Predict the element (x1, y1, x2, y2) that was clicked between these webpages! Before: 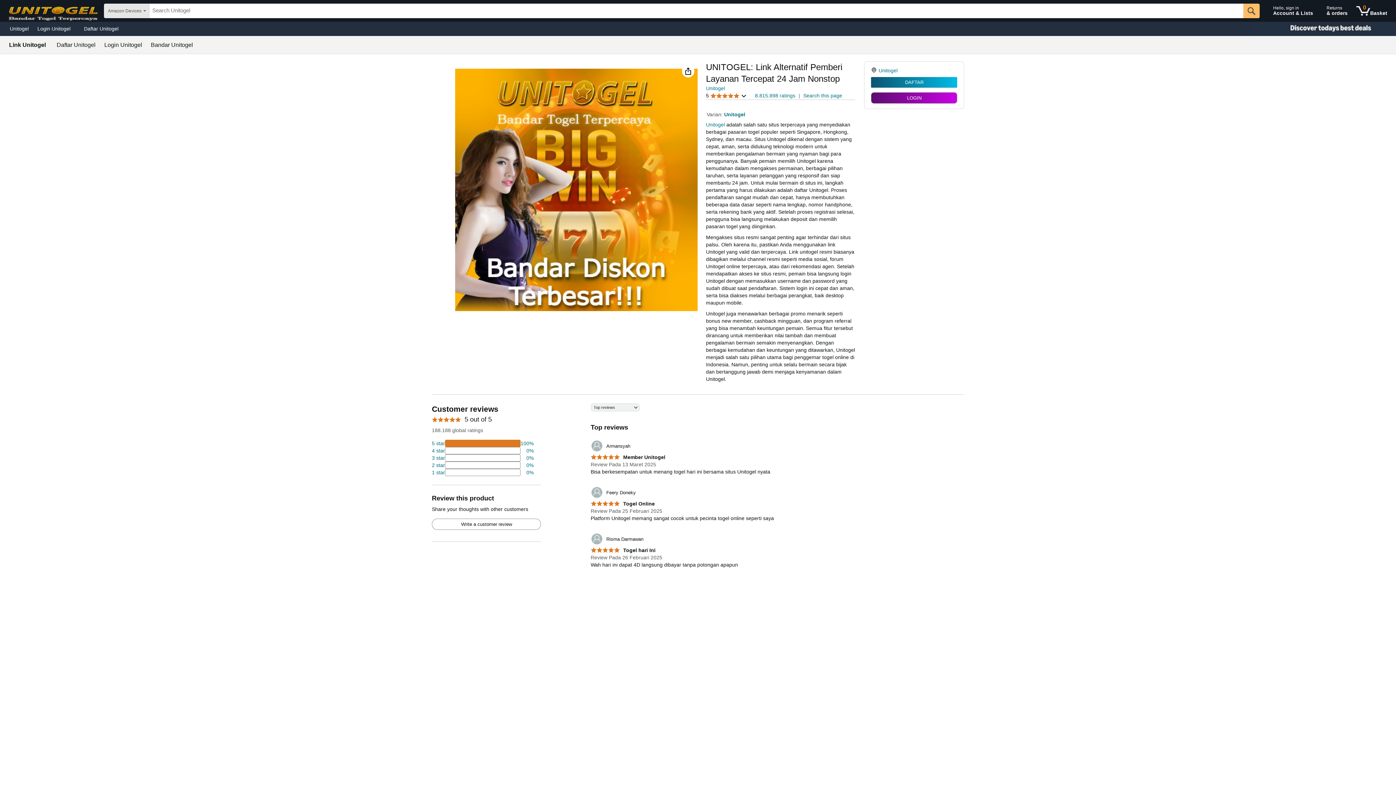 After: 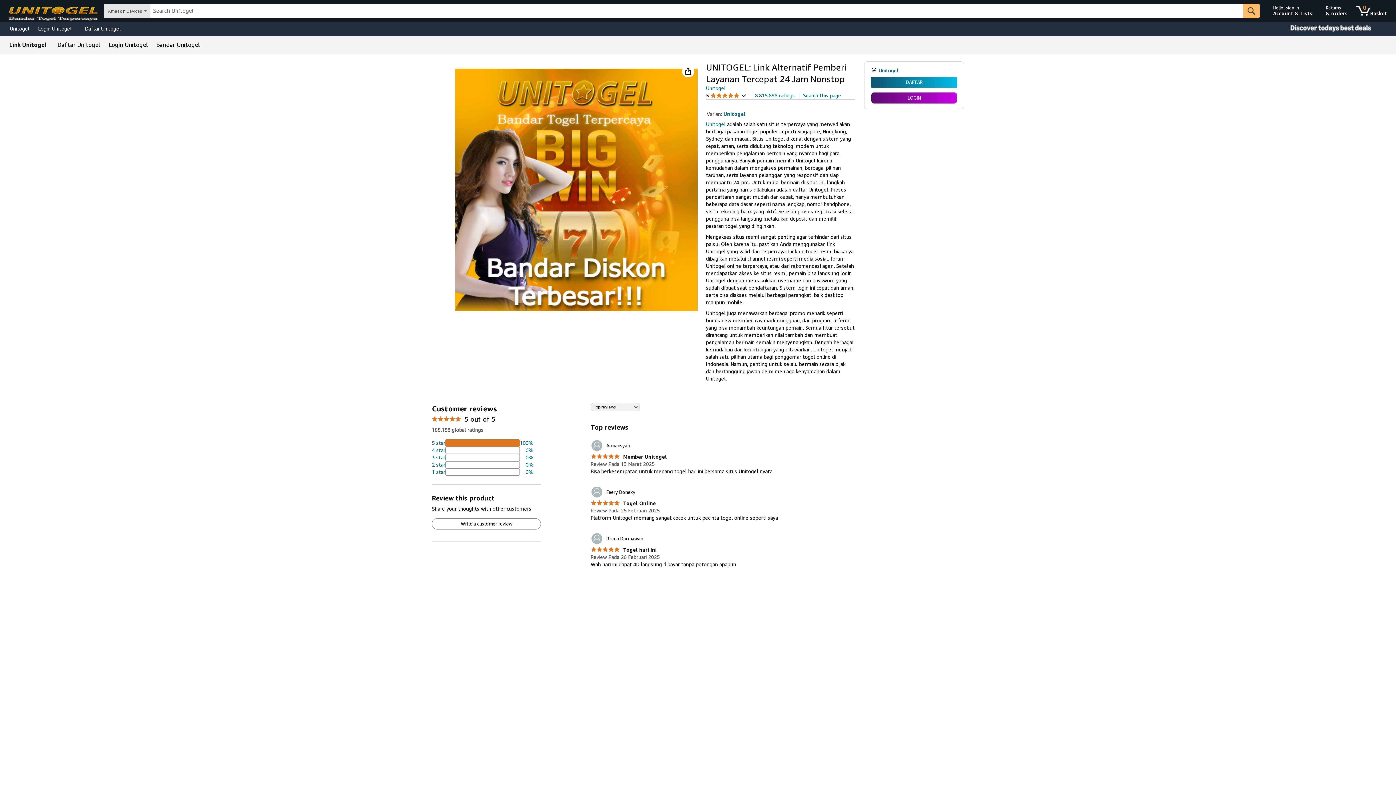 Action: label: Unitogel bbox: (724, 111, 745, 117)